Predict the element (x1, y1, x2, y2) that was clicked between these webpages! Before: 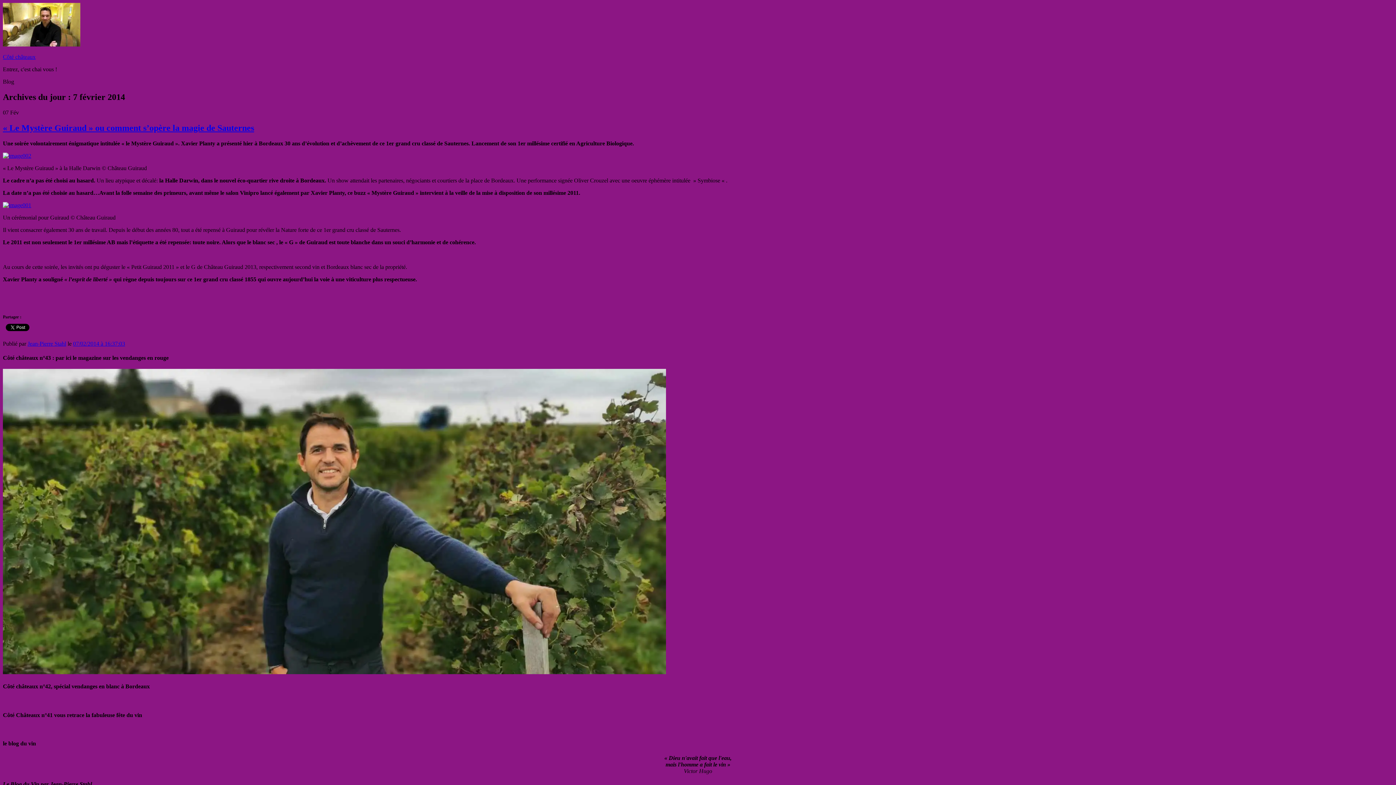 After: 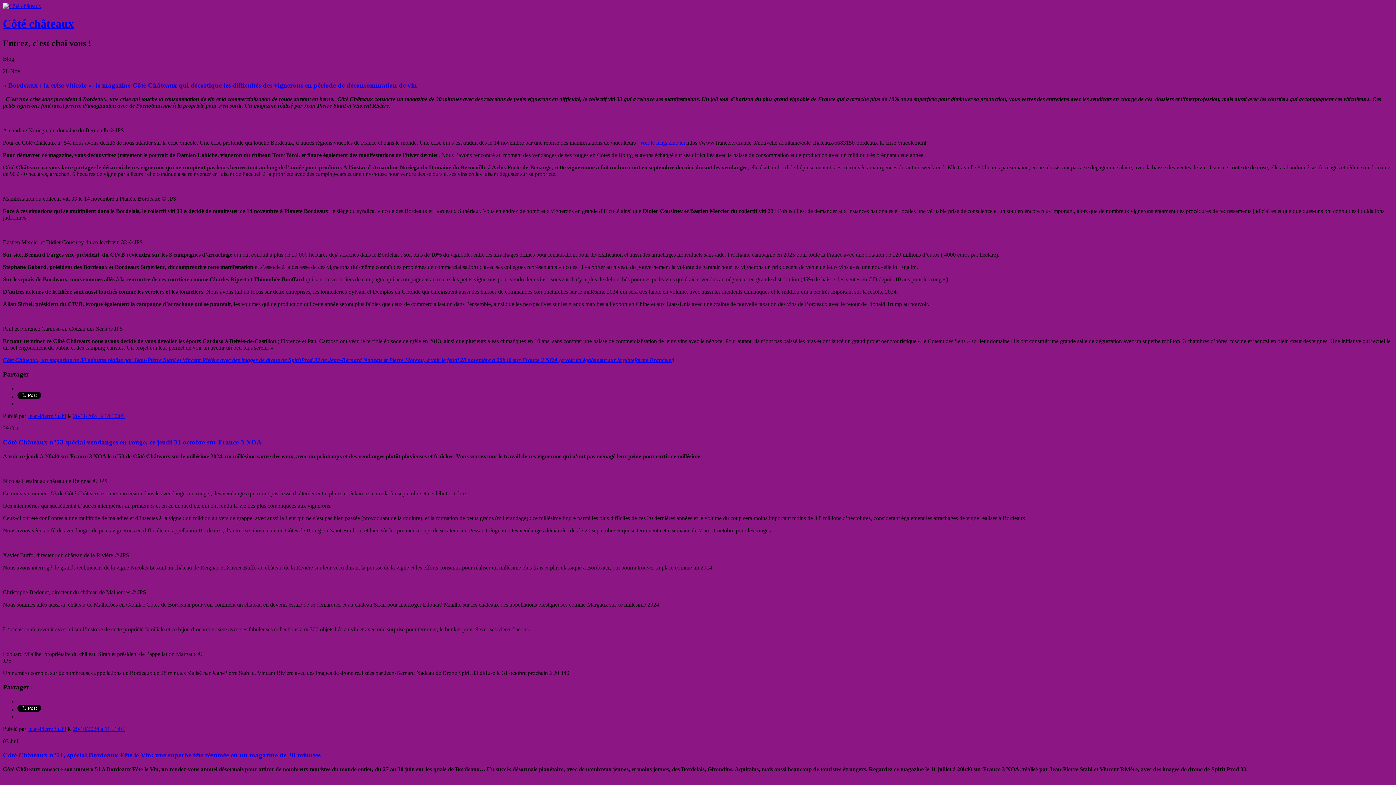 Action: bbox: (2, 41, 80, 47)